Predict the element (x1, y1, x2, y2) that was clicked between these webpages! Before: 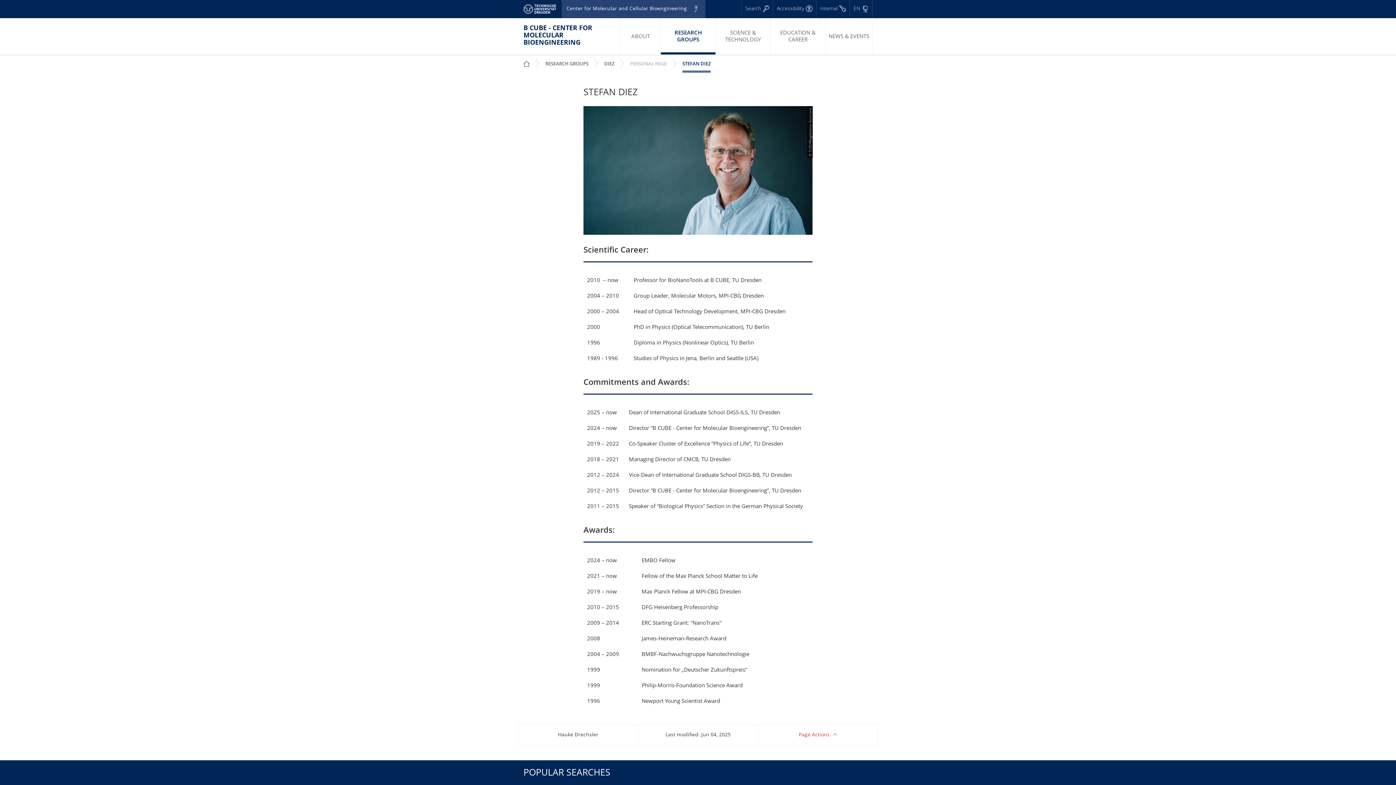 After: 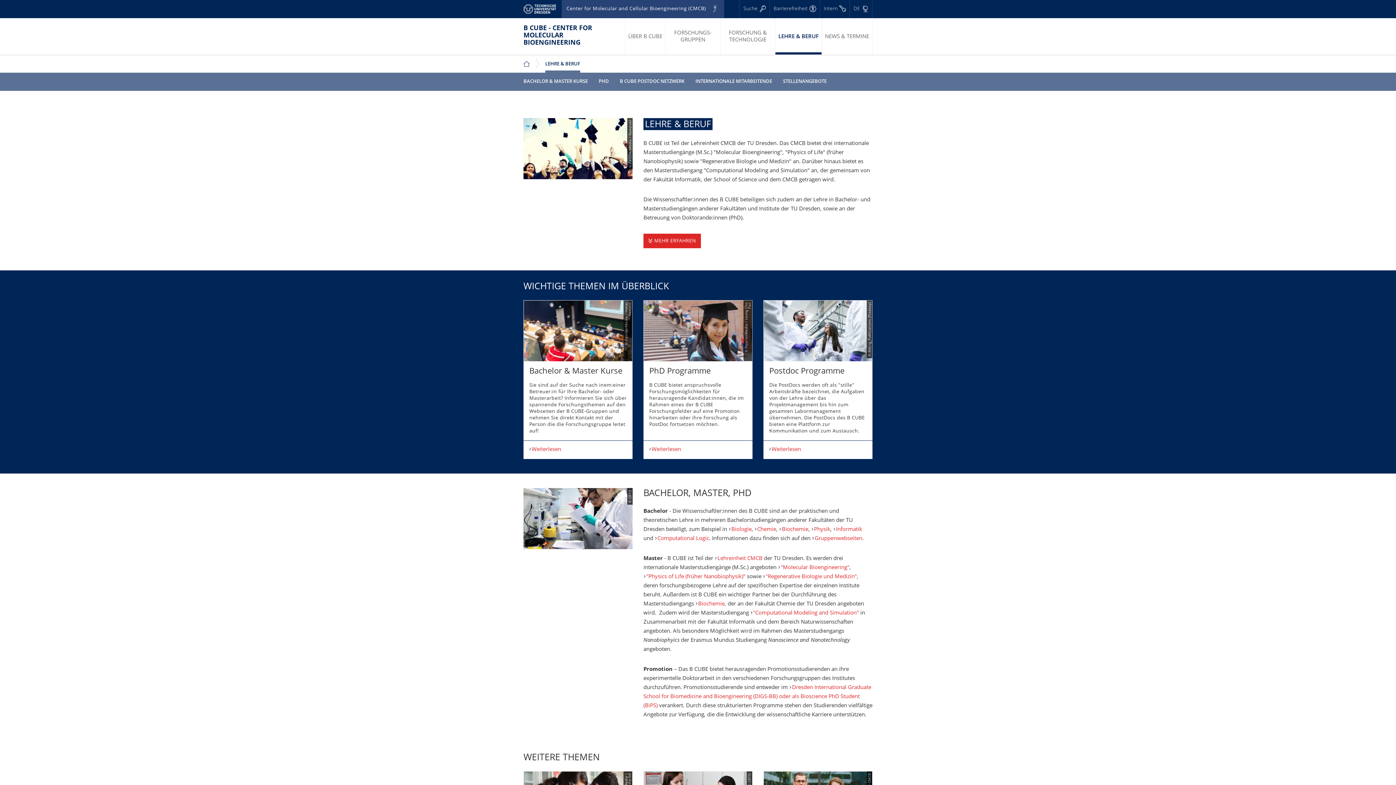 Action: label: EDUCATION & CAREER bbox: (770, 18, 825, 54)